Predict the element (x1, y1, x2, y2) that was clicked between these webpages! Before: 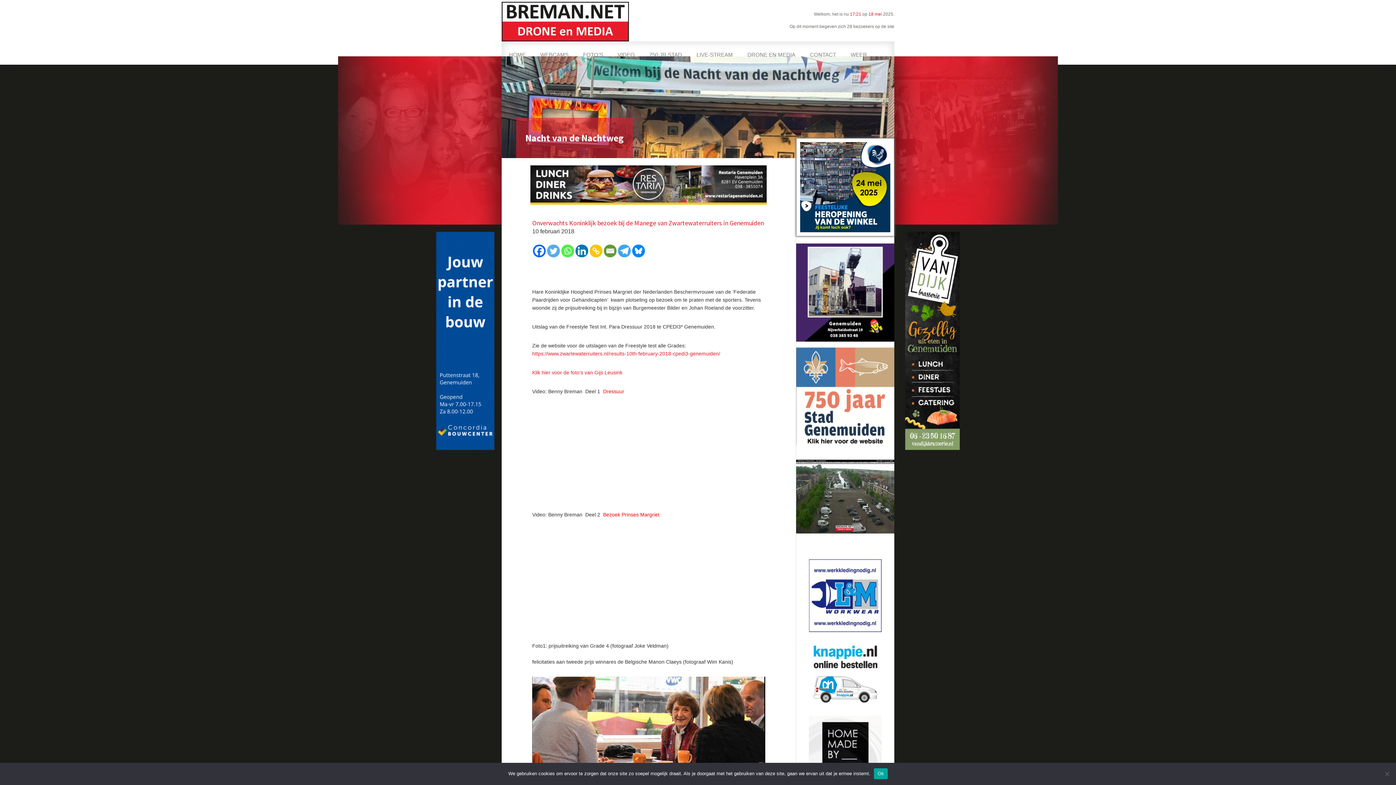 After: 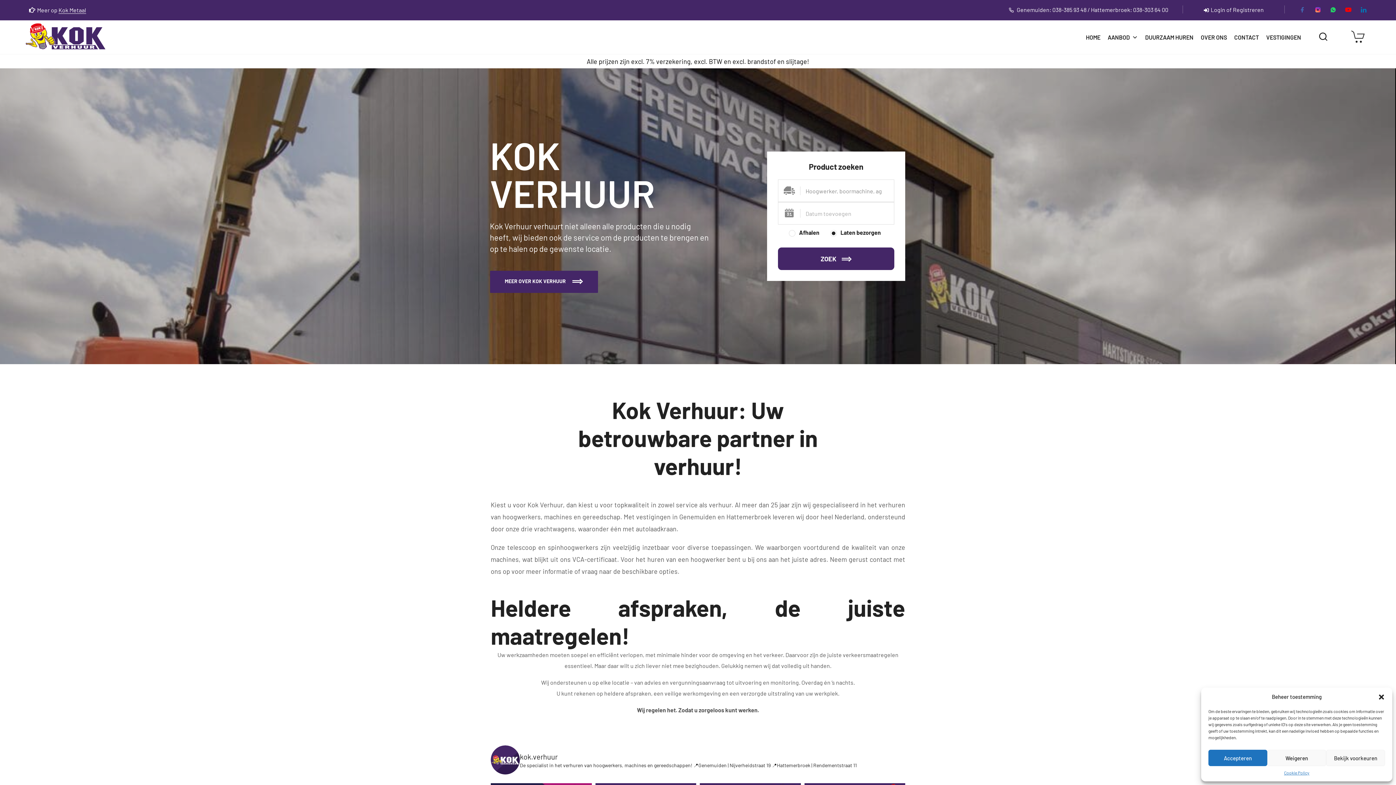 Action: bbox: (796, 243, 894, 249)